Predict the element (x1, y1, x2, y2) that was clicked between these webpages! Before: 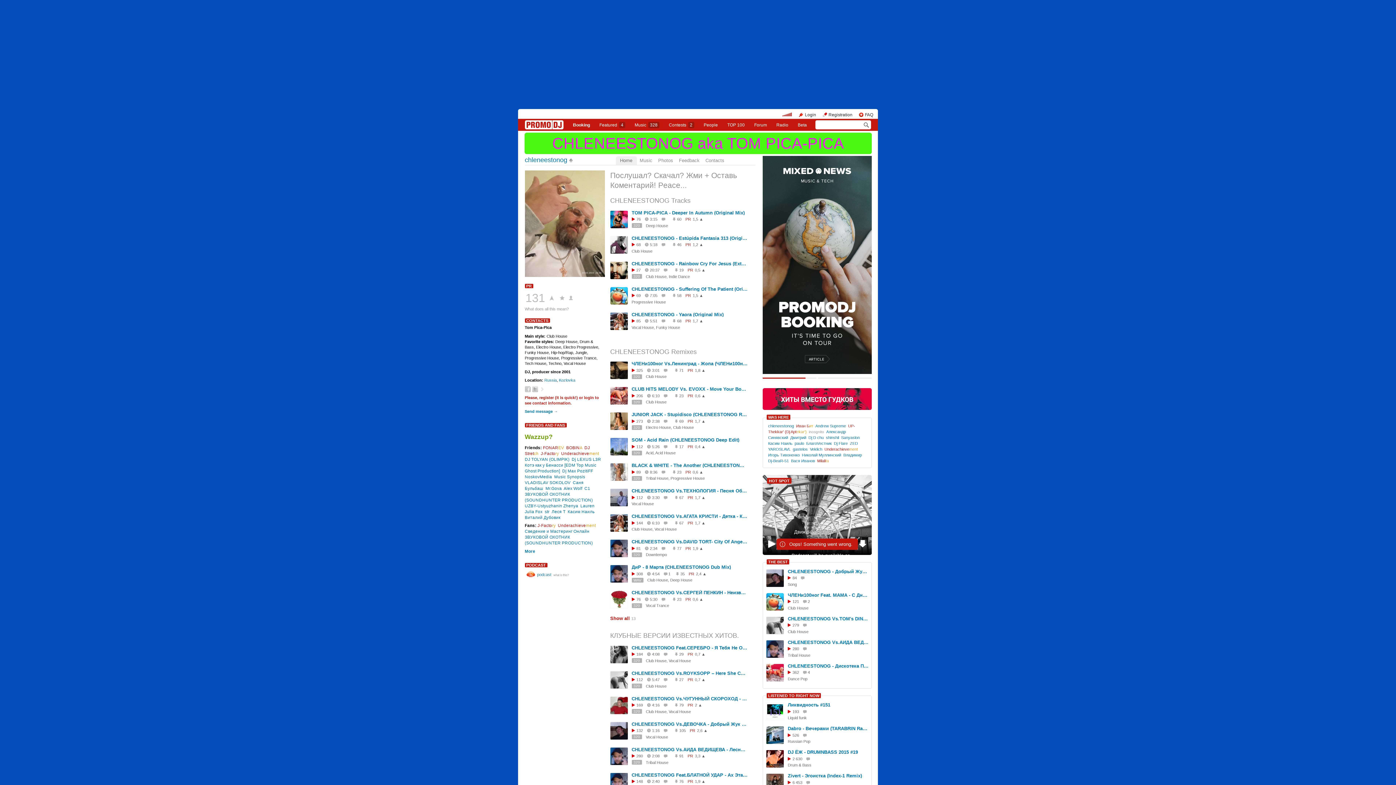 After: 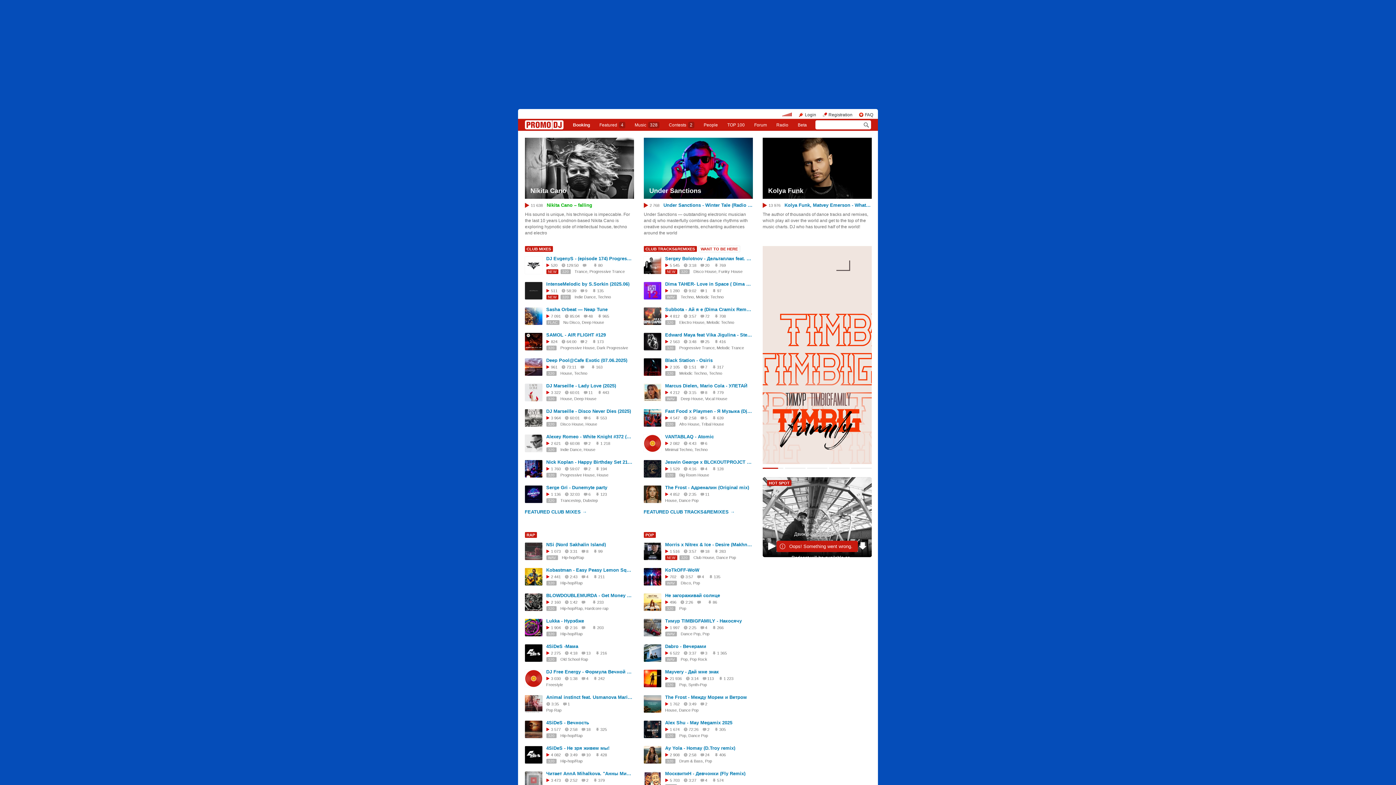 Action: bbox: (525, 120, 563, 129)